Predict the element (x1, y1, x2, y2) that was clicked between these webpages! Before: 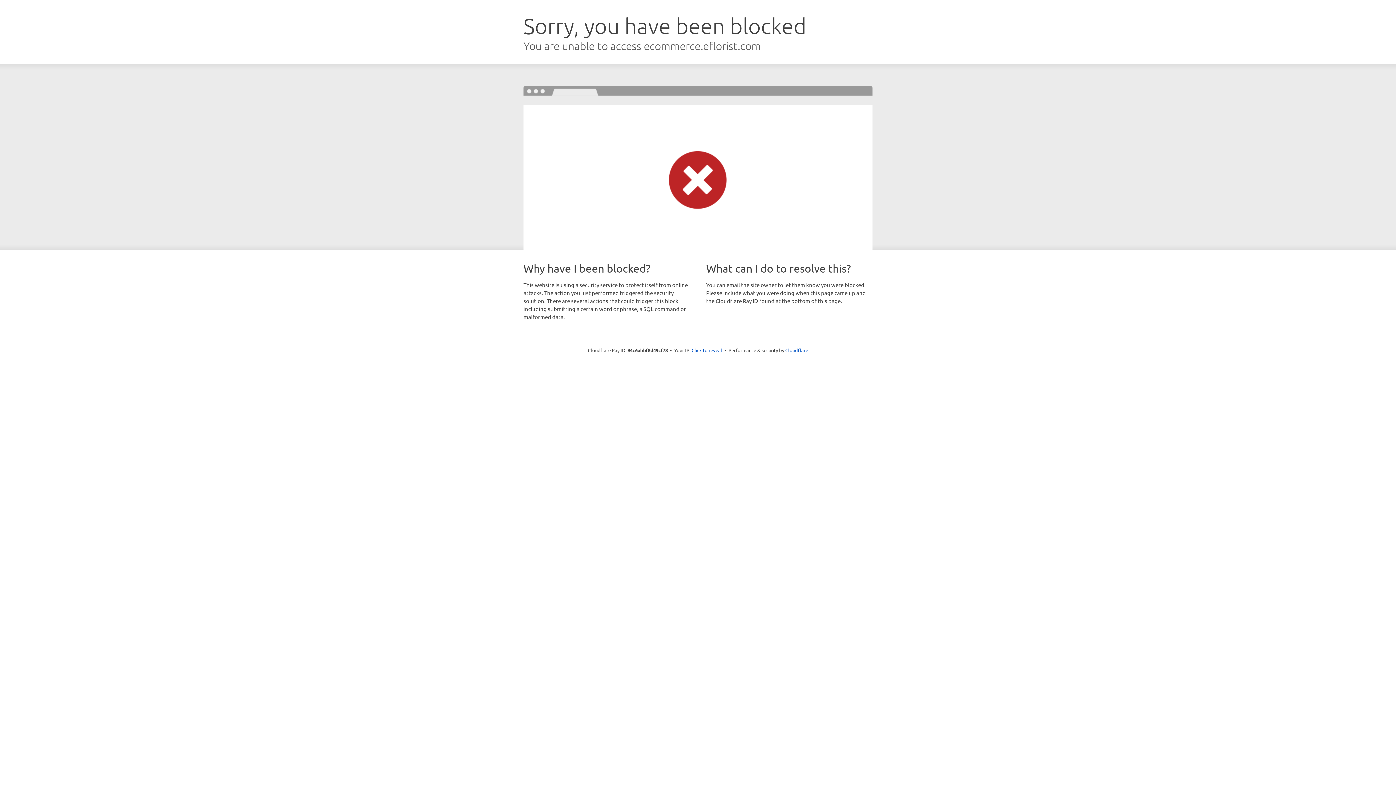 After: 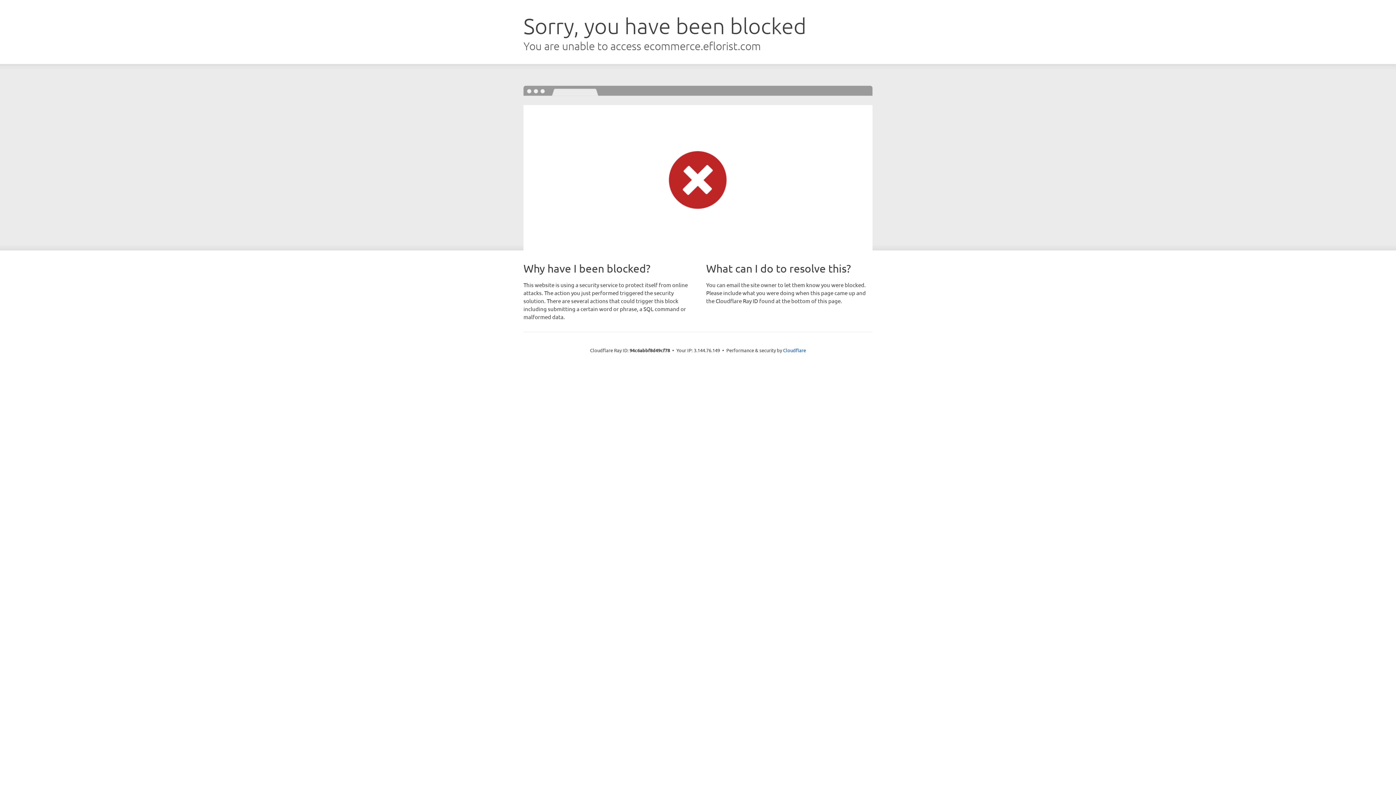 Action: bbox: (691, 346, 722, 353) label: Click to reveal